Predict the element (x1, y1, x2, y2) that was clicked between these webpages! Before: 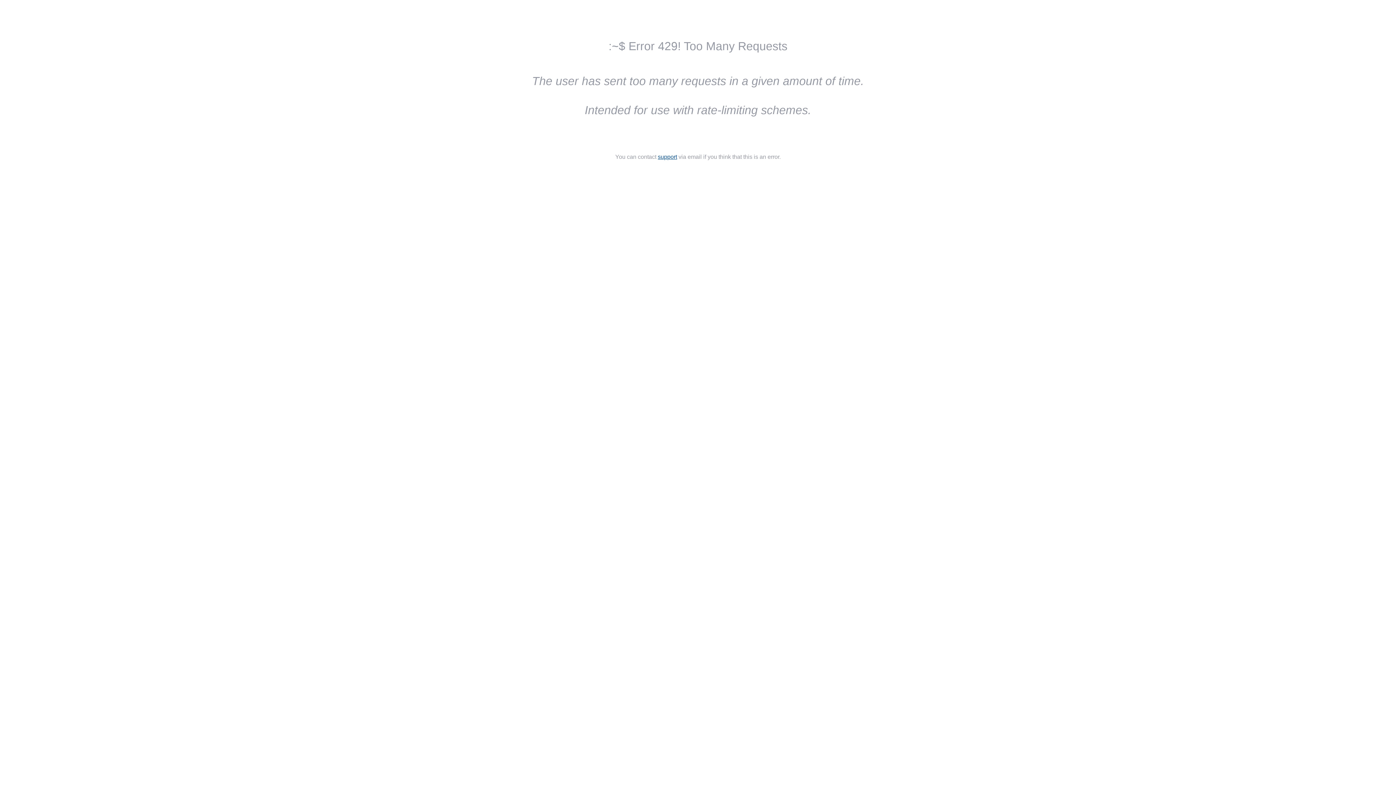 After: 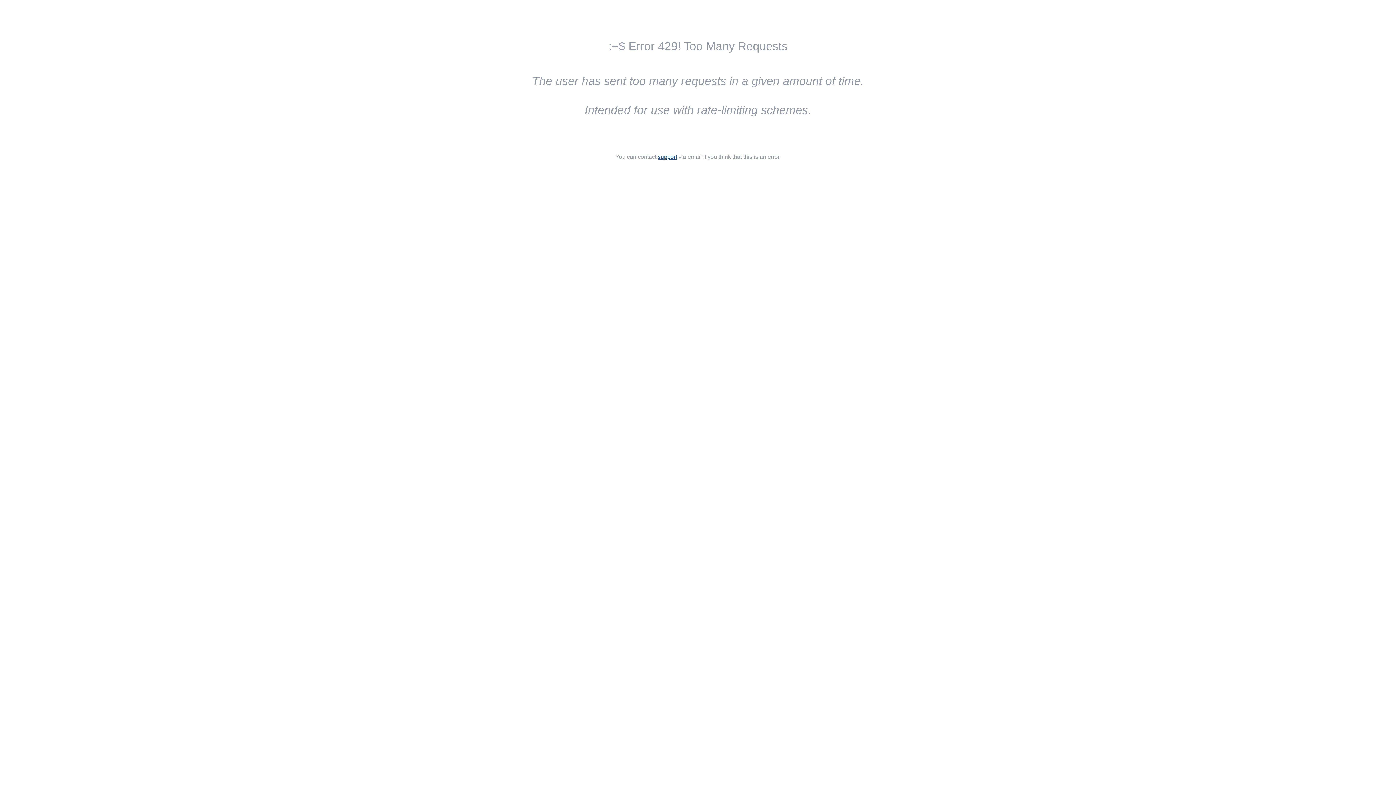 Action: bbox: (658, 153, 677, 160) label: support